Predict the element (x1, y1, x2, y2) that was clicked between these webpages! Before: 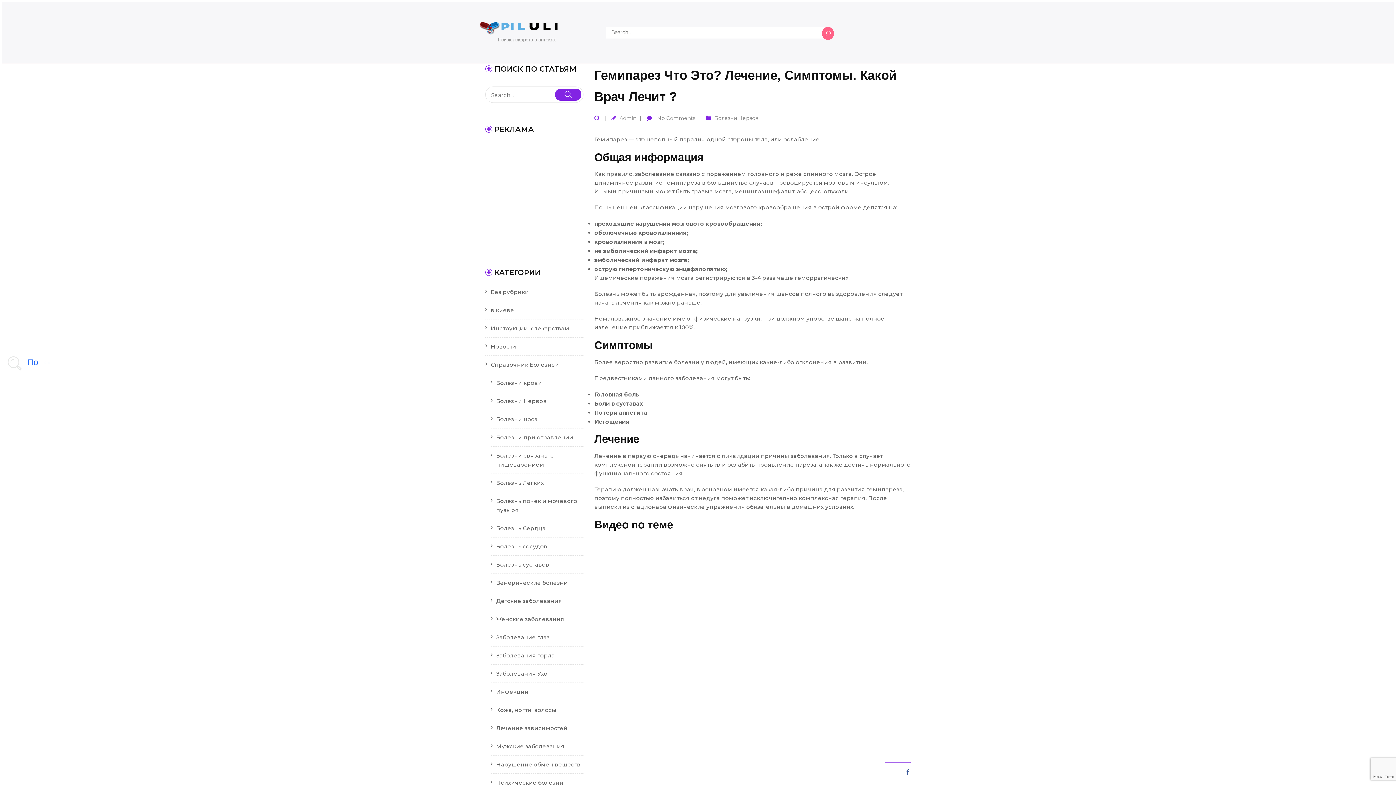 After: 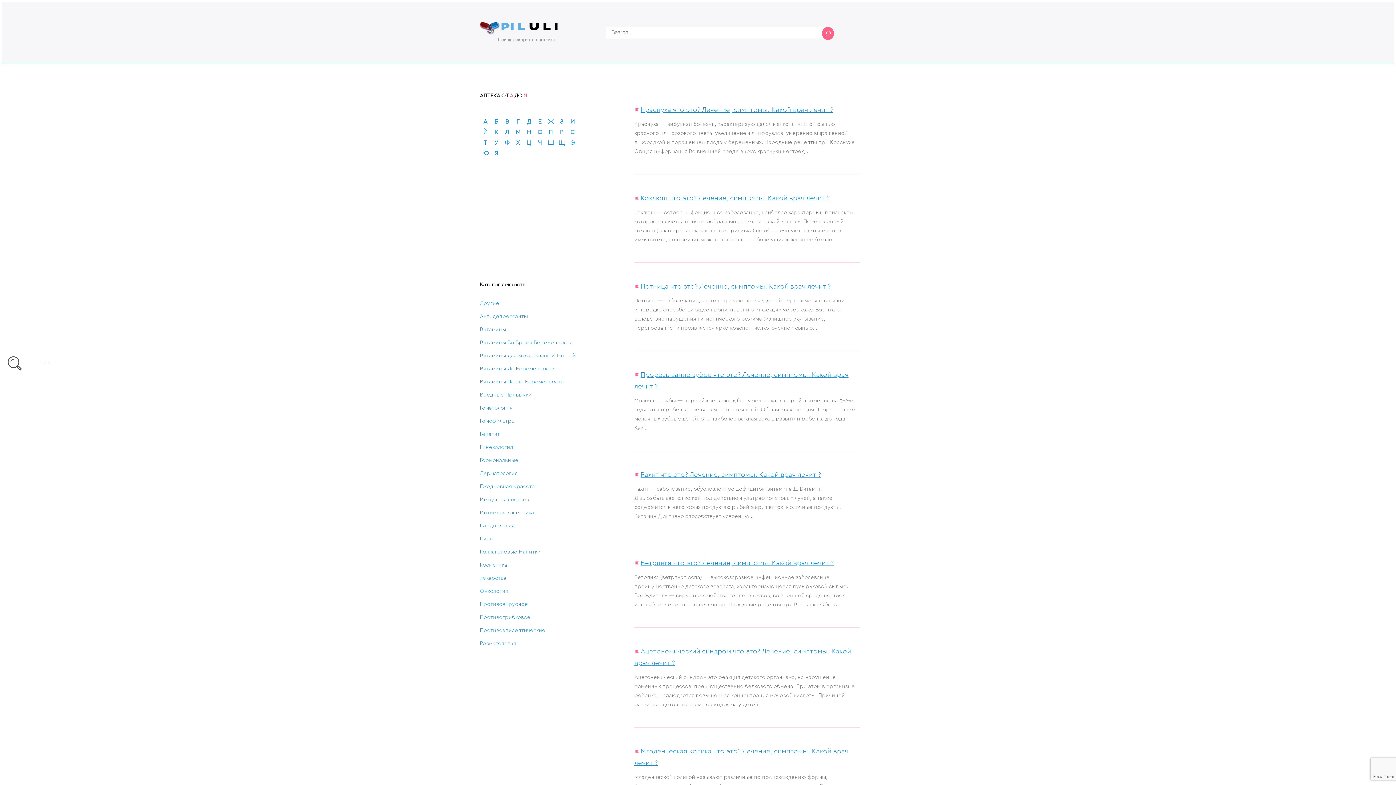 Action: bbox: (496, 597, 562, 604) label: Детские заболевания